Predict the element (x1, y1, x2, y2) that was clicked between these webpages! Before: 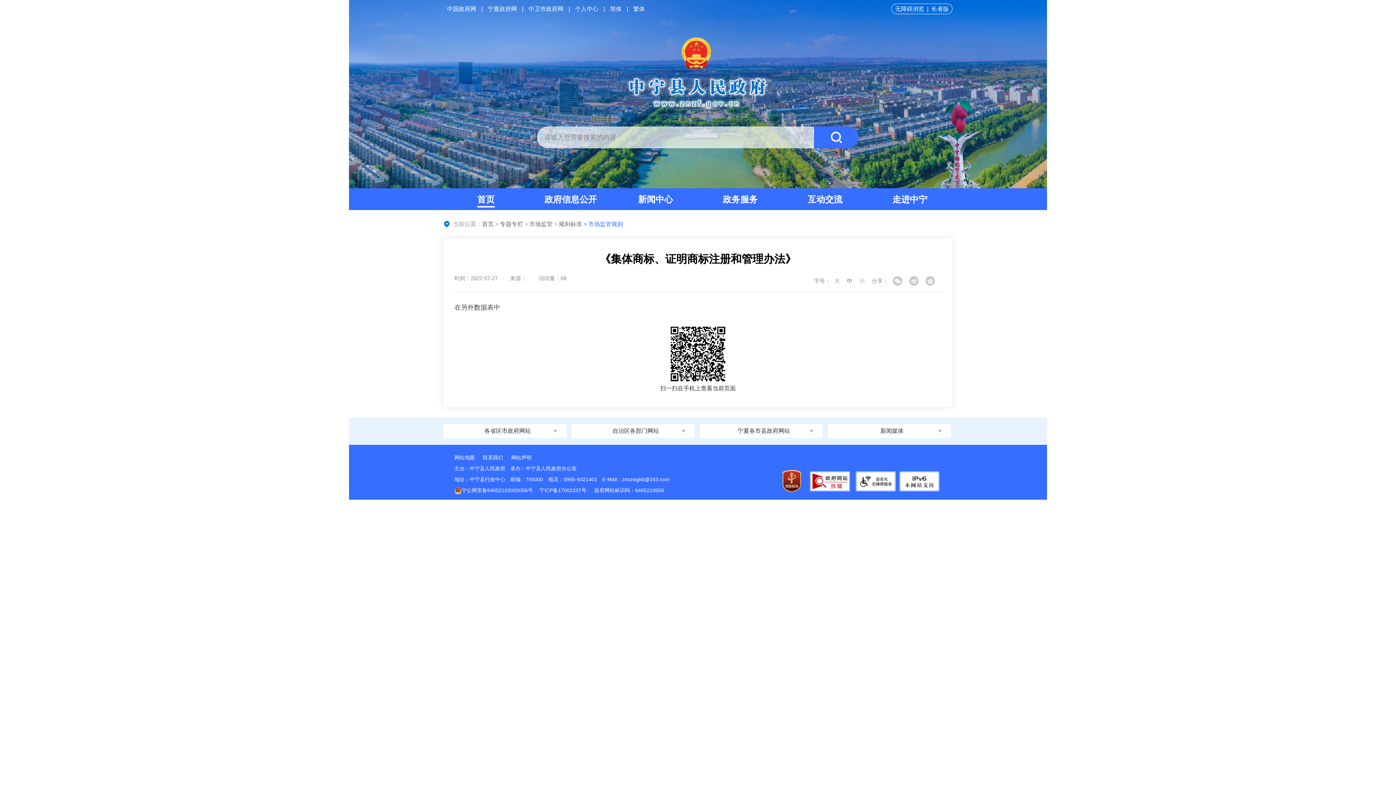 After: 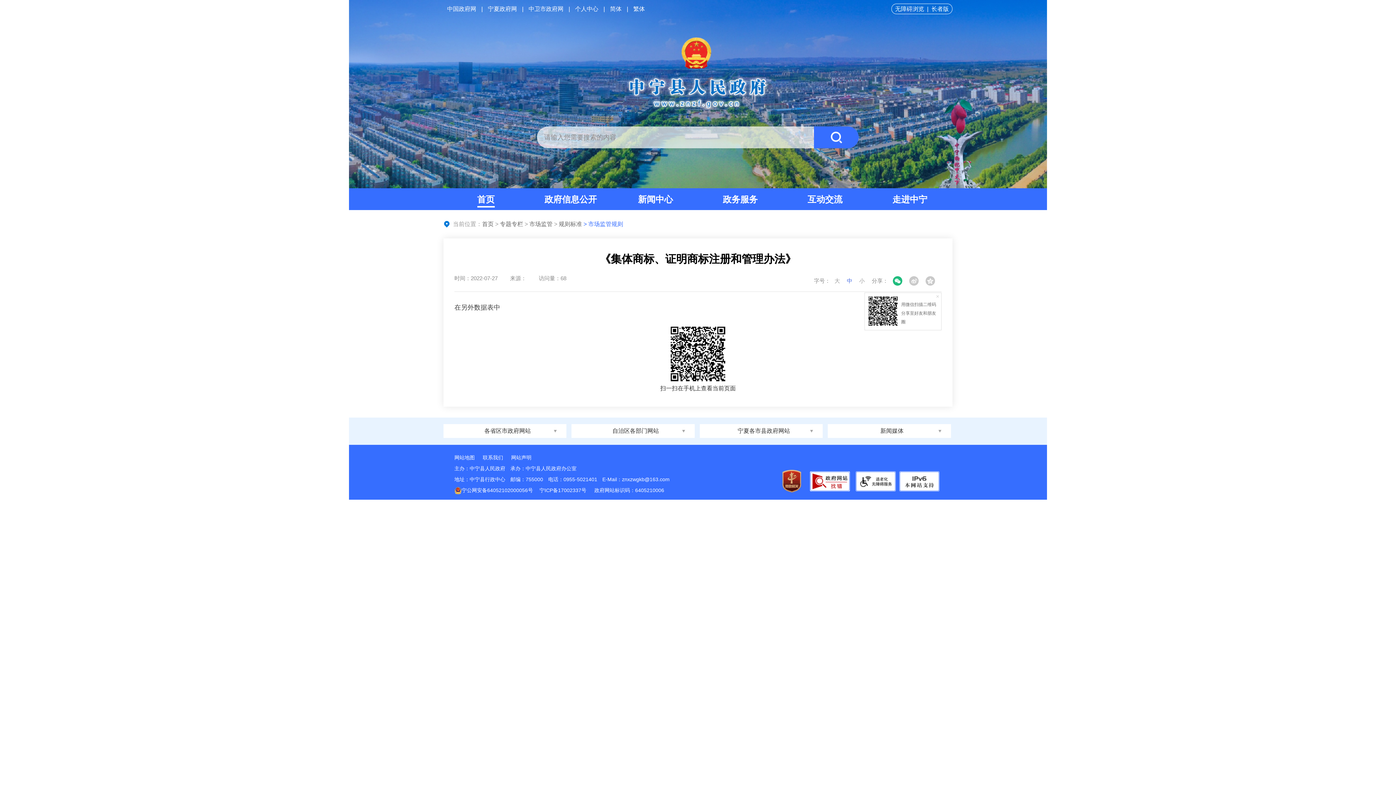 Action: bbox: (893, 276, 902, 285)